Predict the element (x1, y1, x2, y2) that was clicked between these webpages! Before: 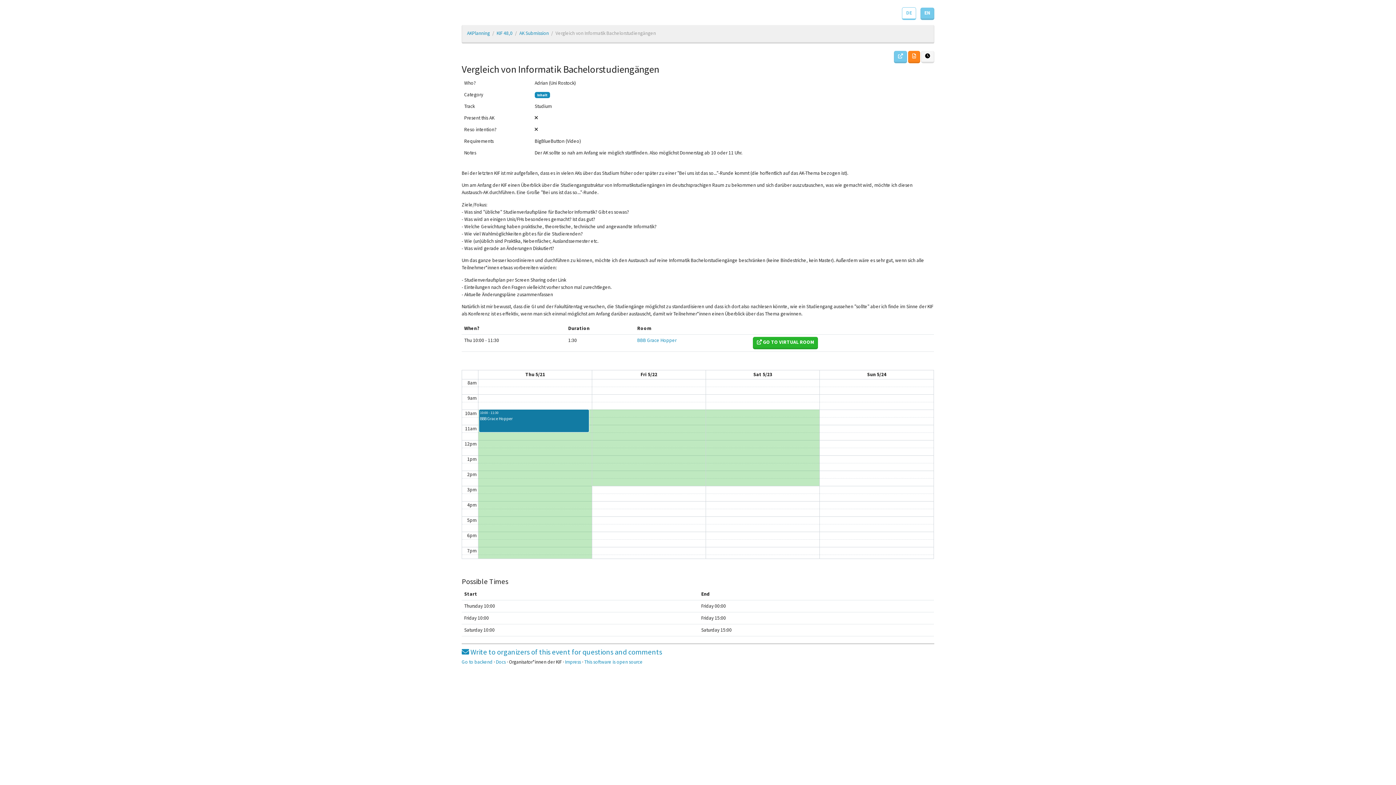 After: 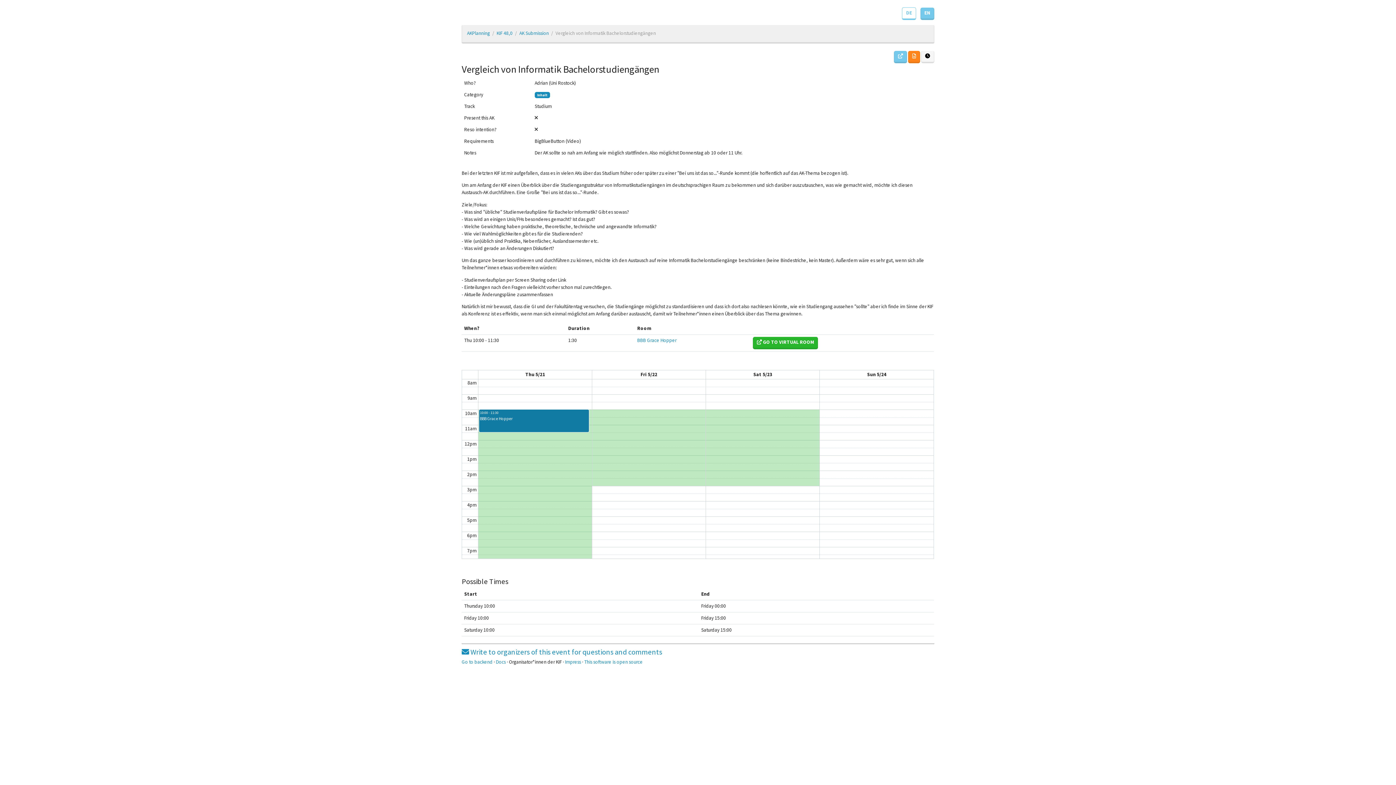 Action: bbox: (865, 370, 888, 379) label: May 24, 2020